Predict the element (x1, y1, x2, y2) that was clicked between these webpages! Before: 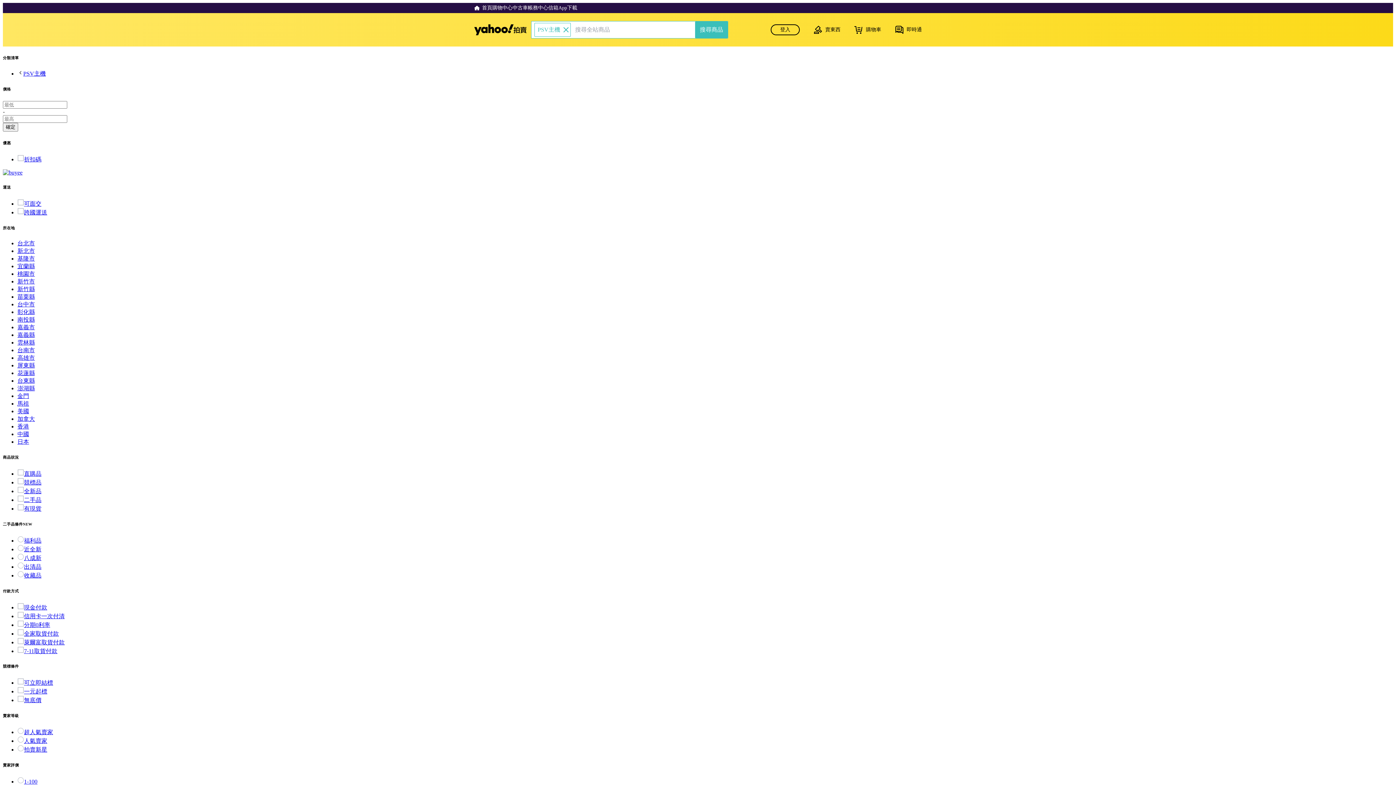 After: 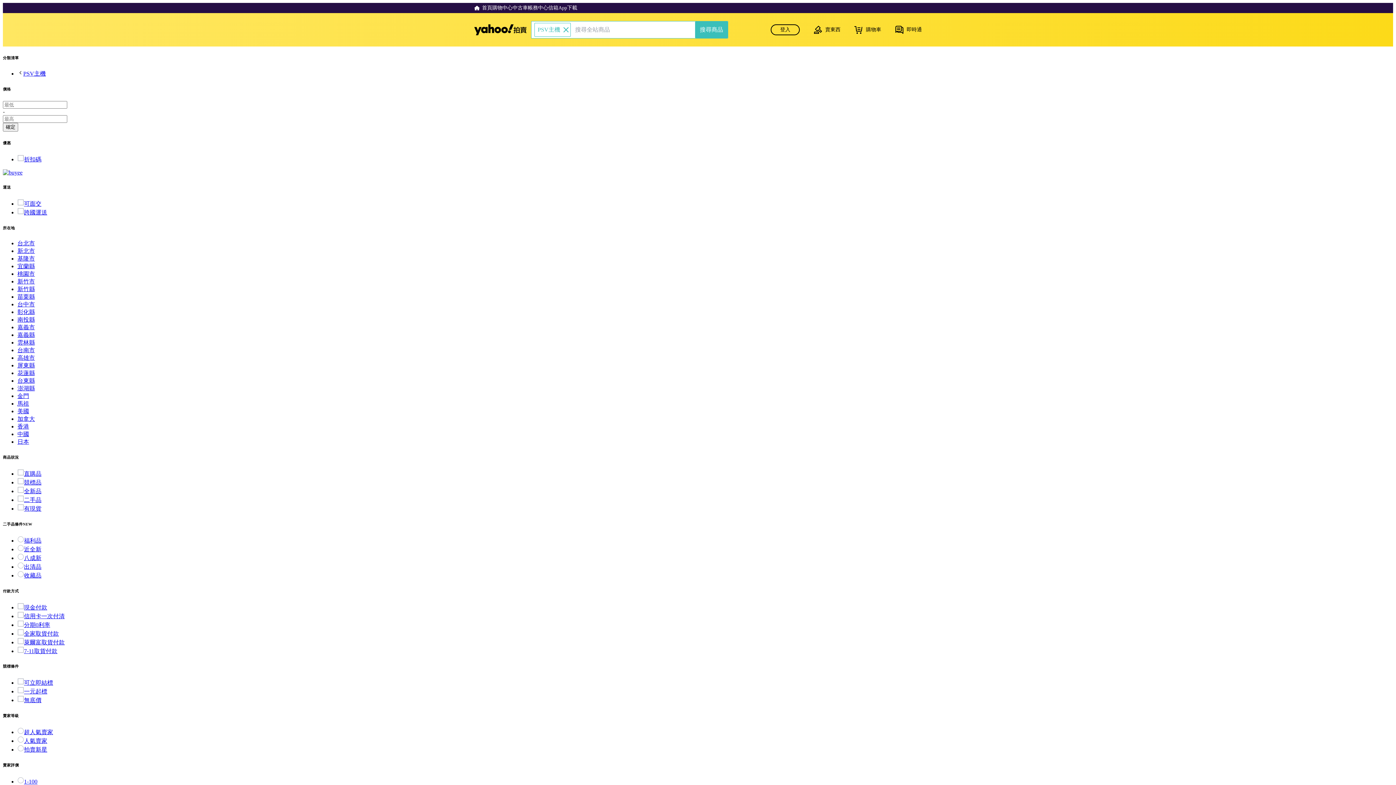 Action: bbox: (17, 505, 41, 511) label: 有現貨